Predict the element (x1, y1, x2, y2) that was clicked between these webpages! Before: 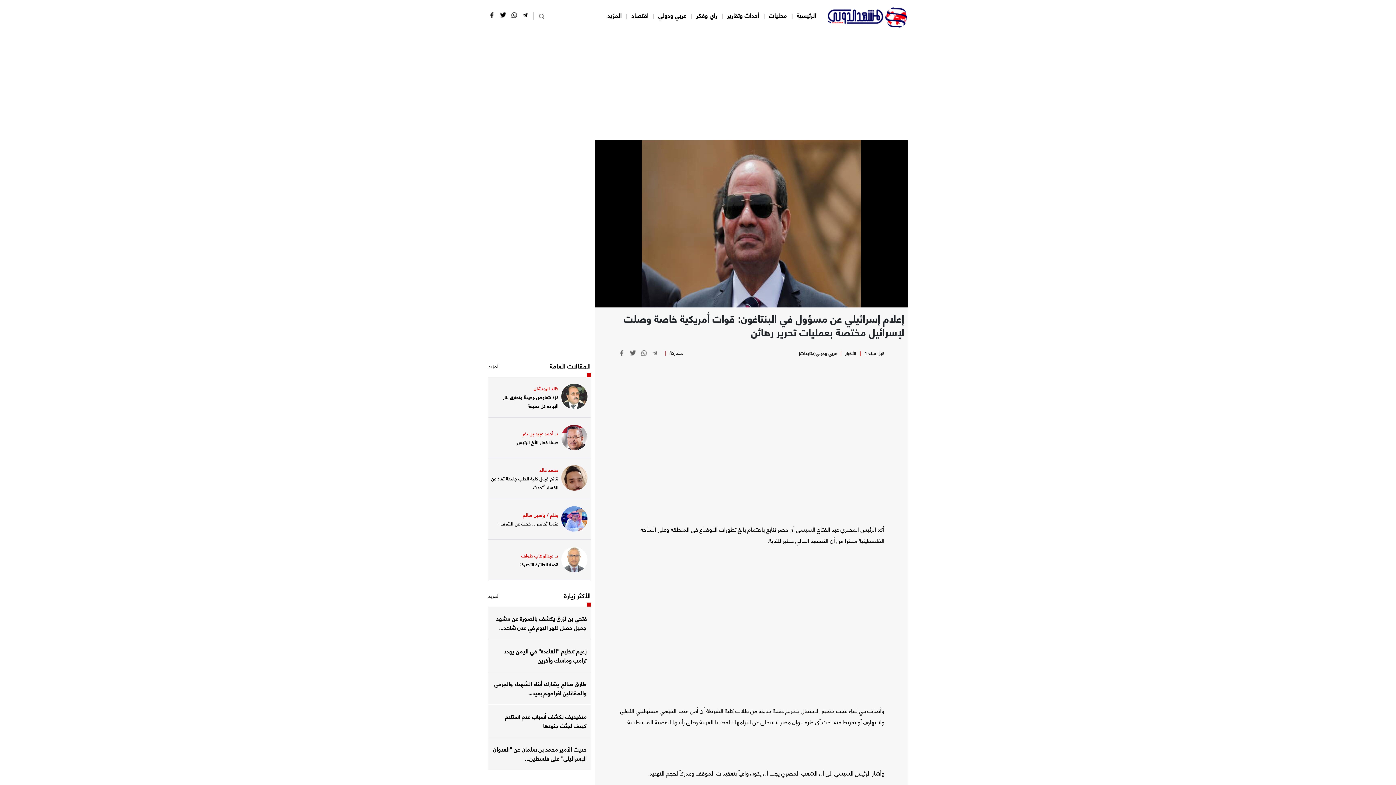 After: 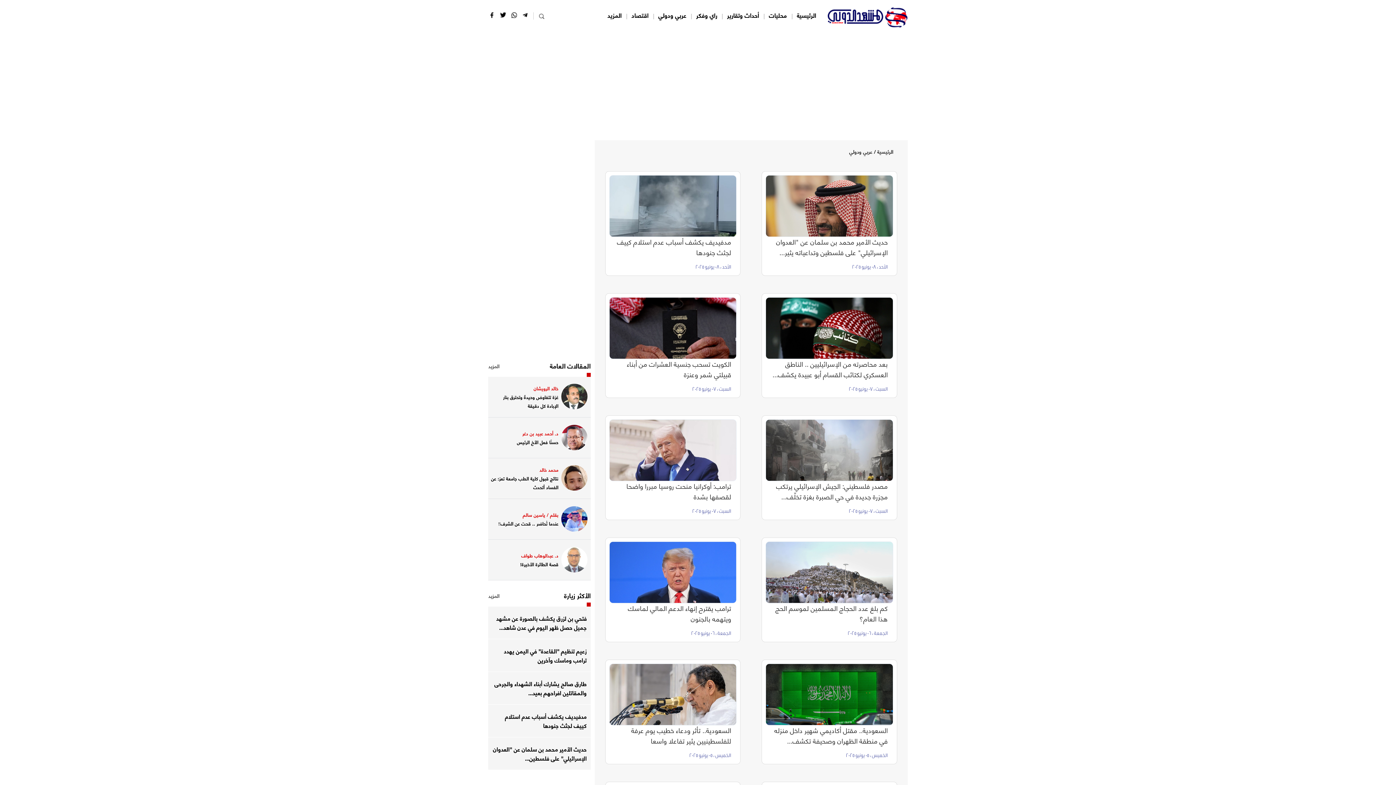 Action: bbox: (649, 13, 686, 19) label: عربي ودولي